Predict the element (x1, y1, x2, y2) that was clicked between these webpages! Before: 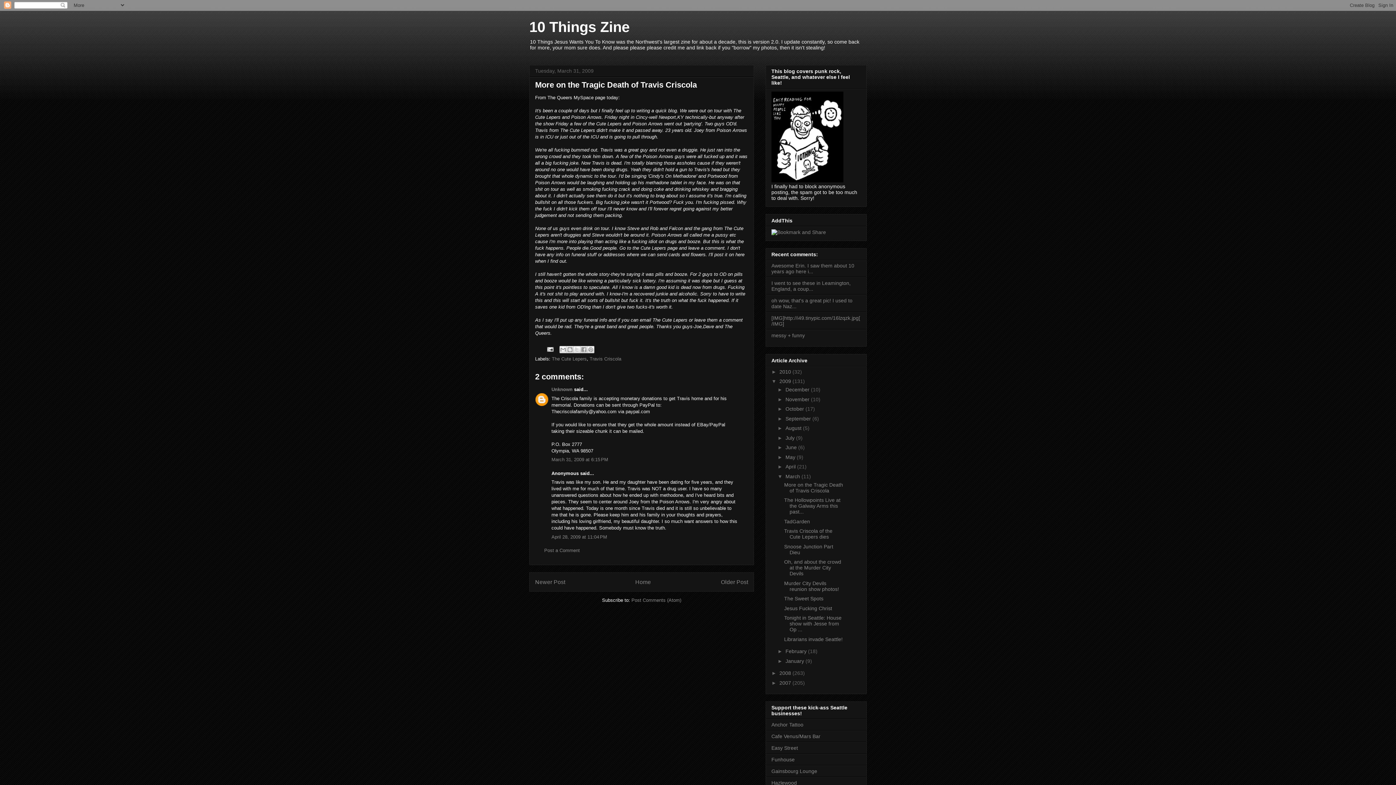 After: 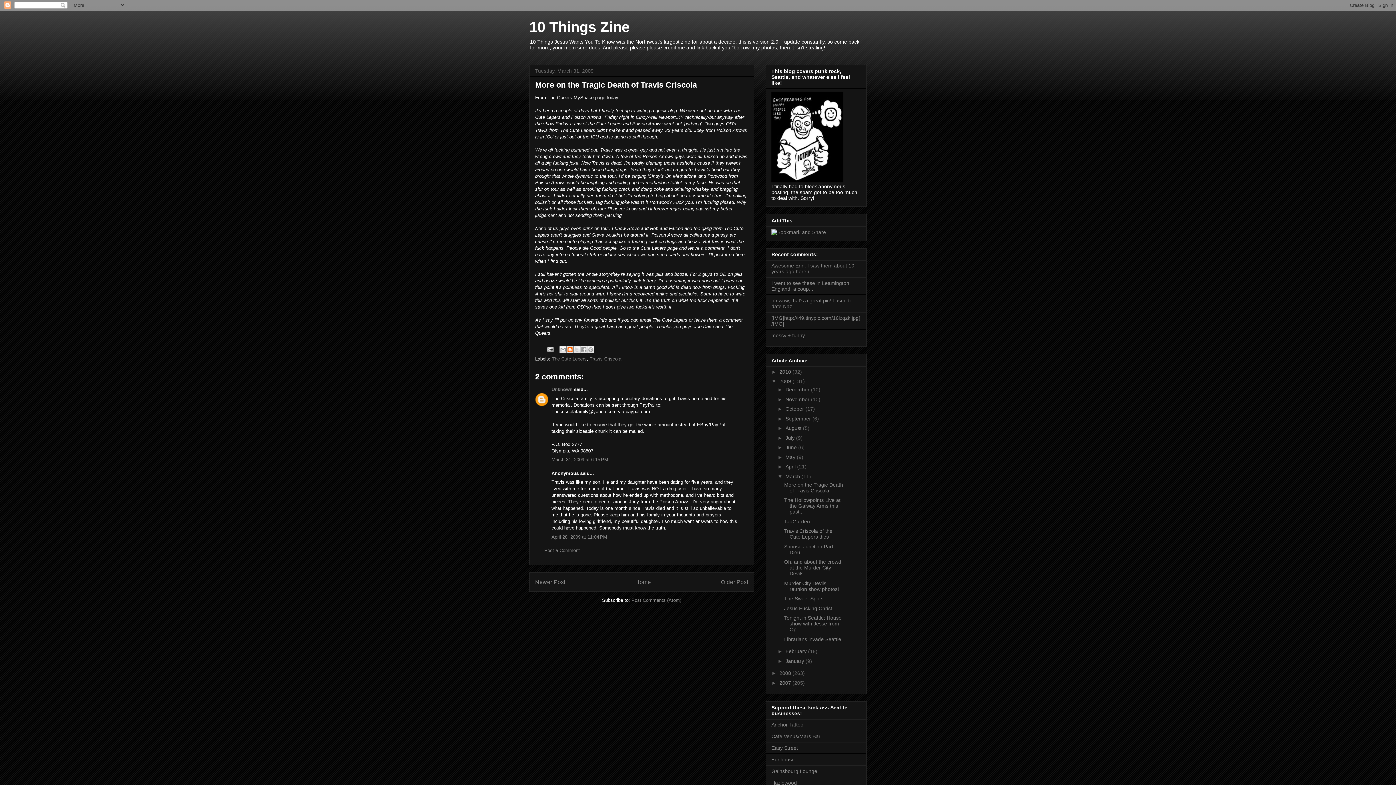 Action: bbox: (566, 346, 573, 353) label: BlogThis!